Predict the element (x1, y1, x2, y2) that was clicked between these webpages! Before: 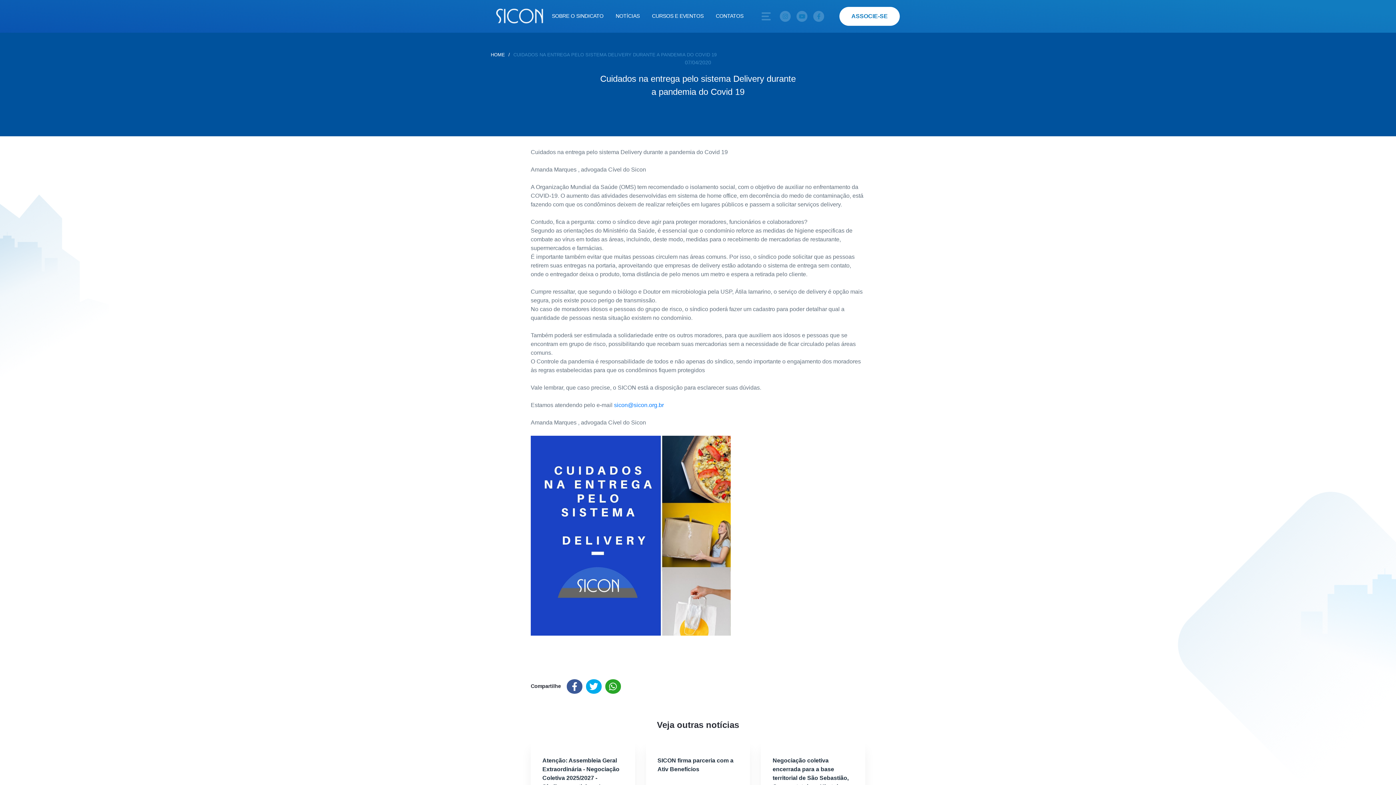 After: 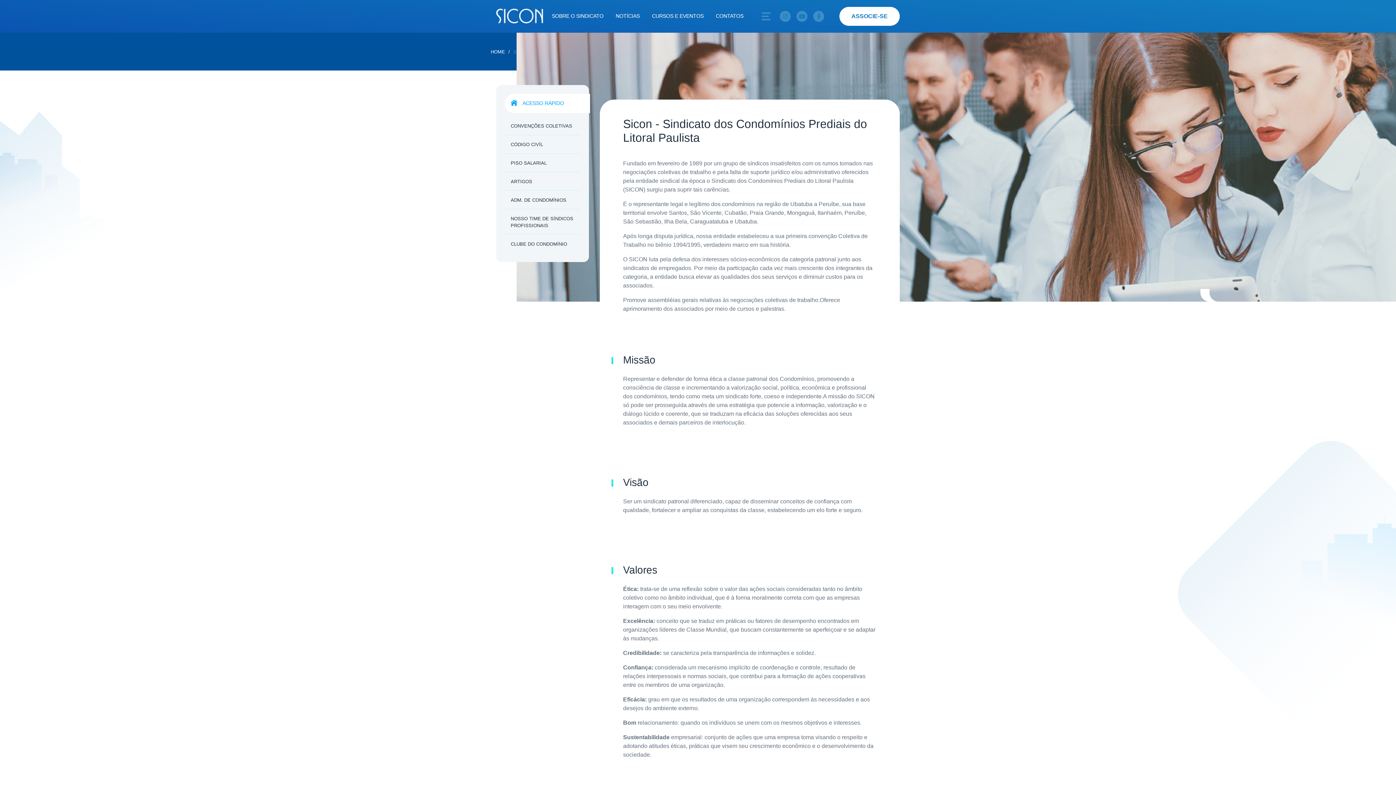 Action: label: SOBRE O SINDICATO bbox: (549, 9, 606, 23)